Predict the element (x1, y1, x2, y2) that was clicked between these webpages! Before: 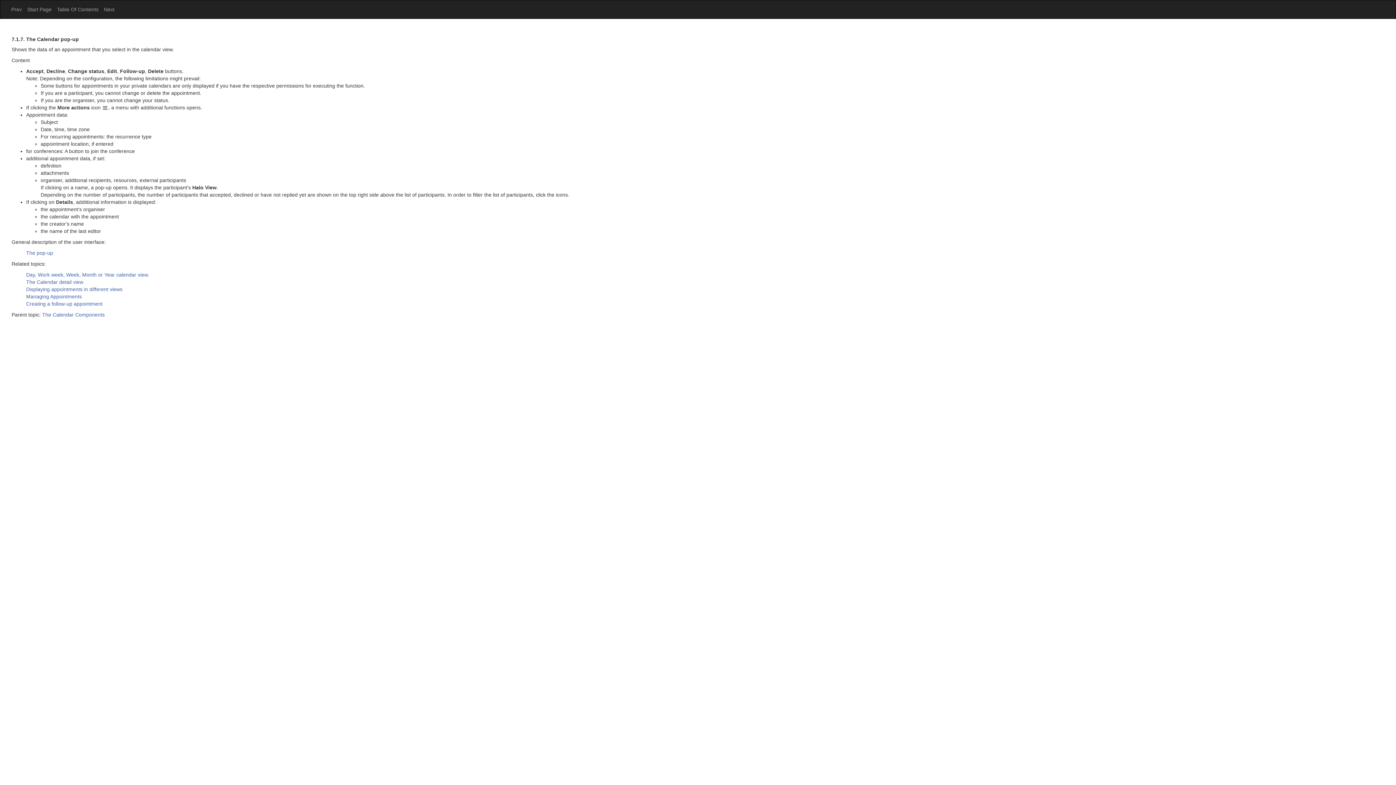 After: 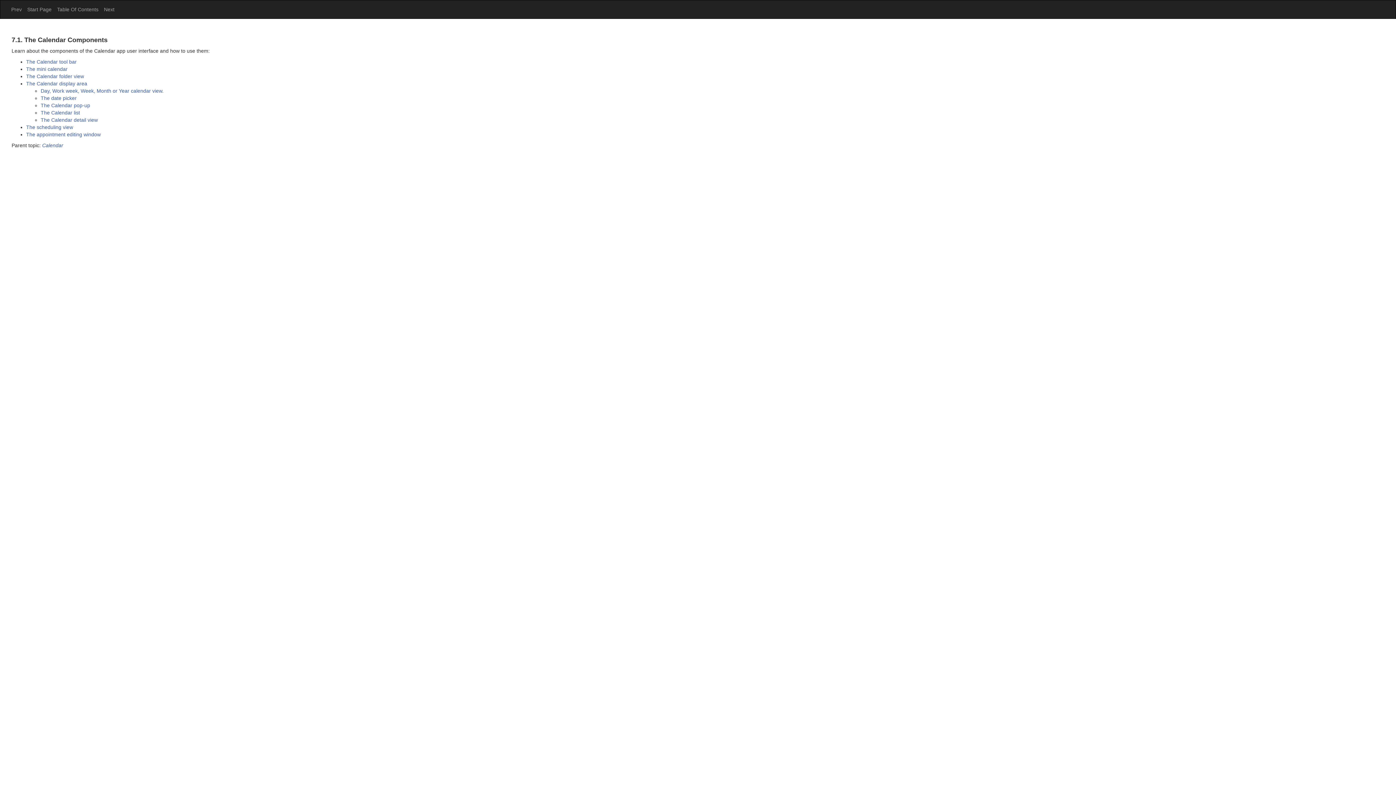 Action: label: The Calendar Components bbox: (42, 312, 104, 317)